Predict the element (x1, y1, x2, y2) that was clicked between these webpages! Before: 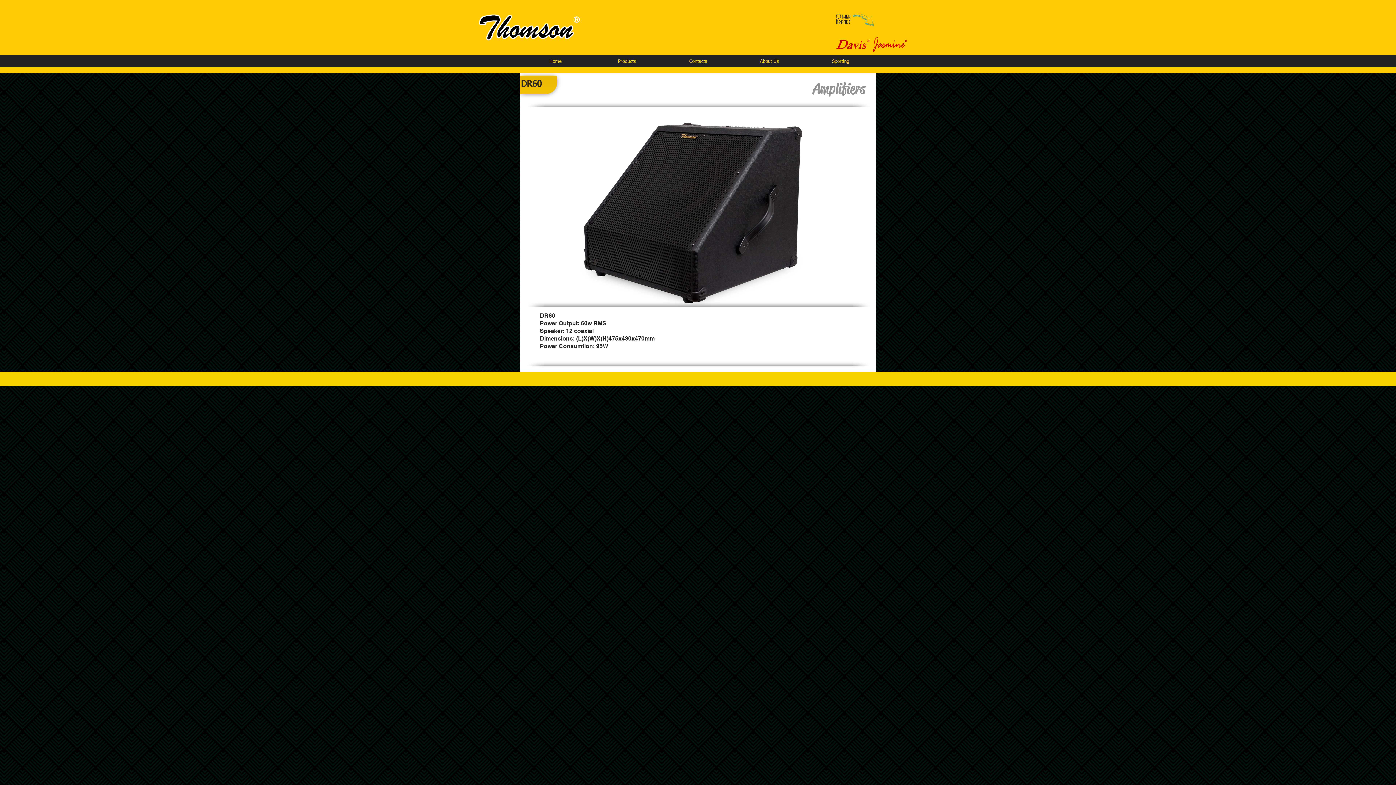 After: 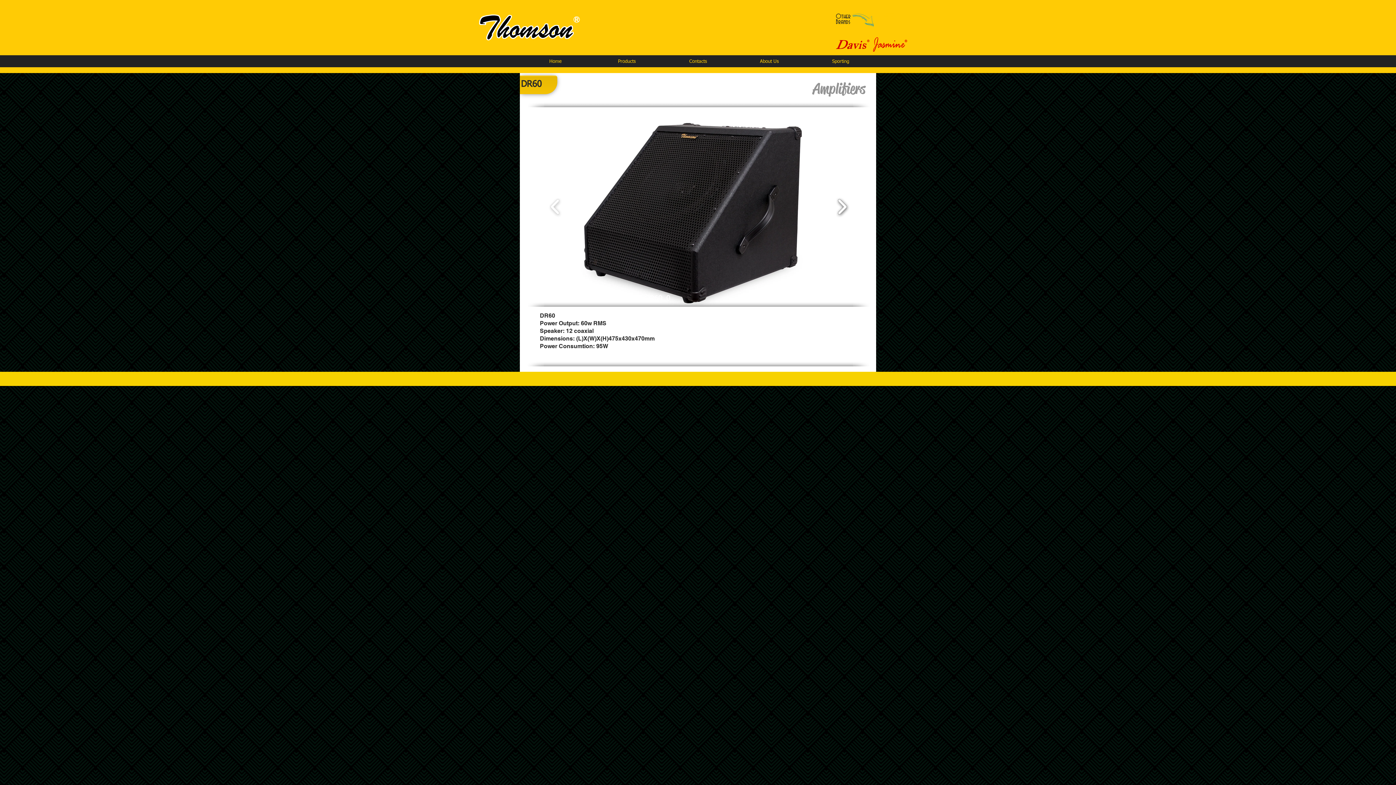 Action: bbox: (834, 194, 850, 219)